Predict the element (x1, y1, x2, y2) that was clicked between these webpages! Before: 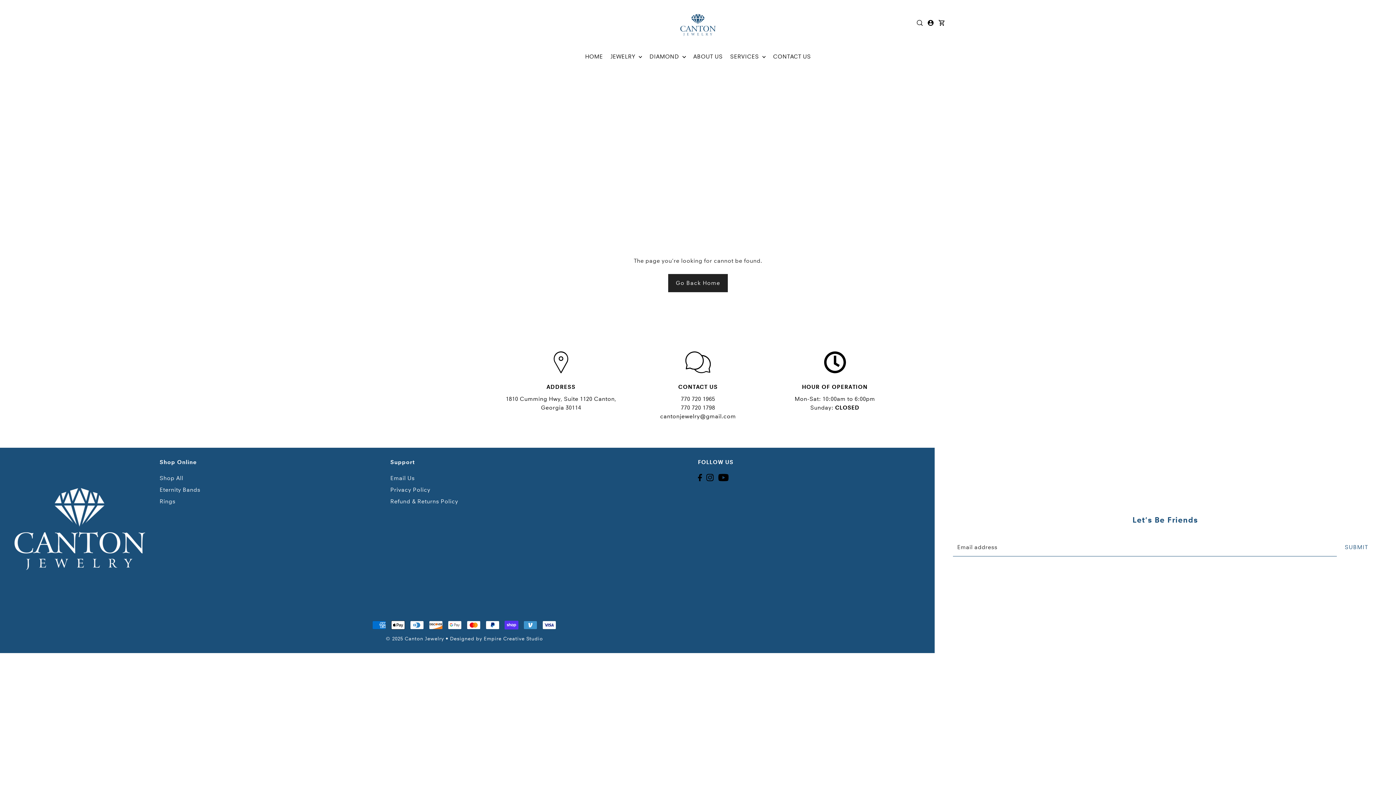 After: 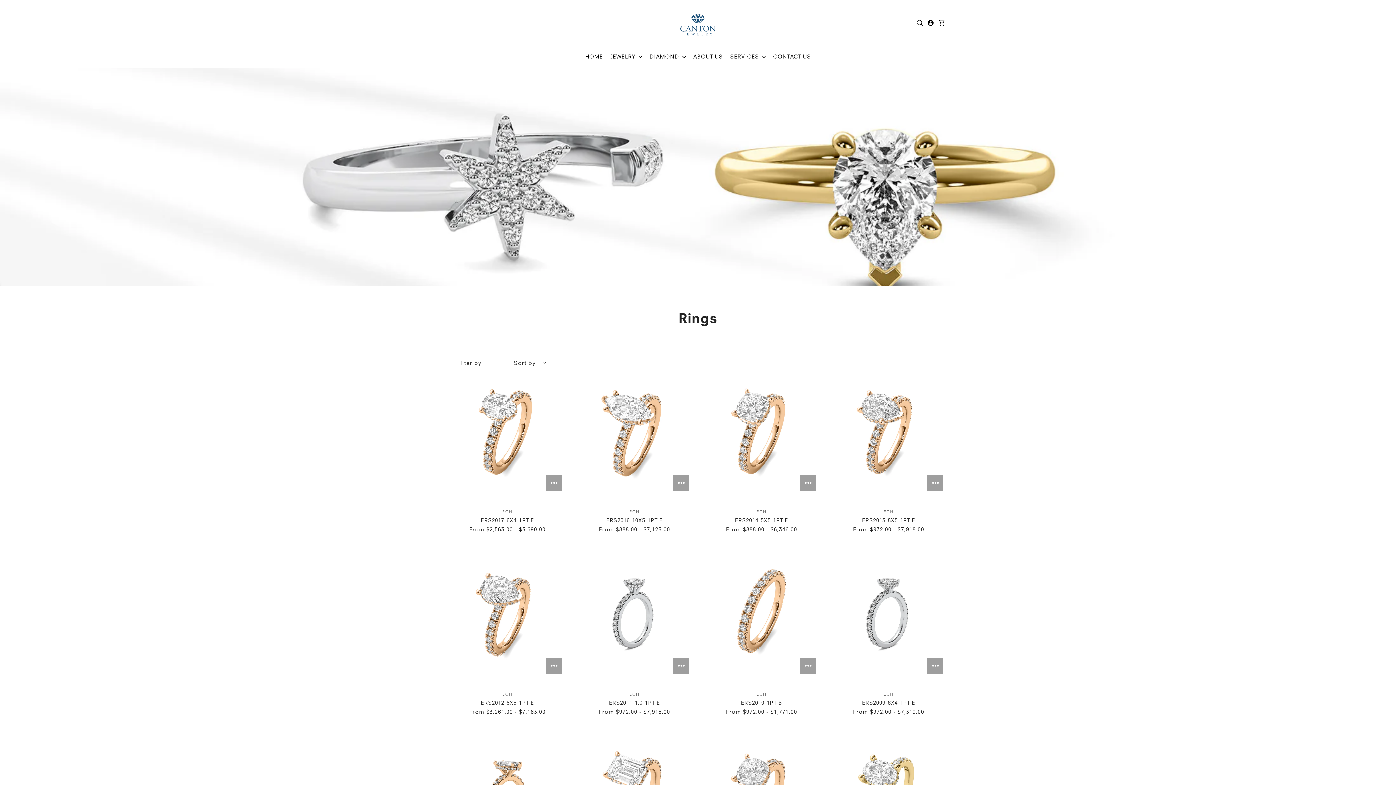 Action: label: Rings bbox: (159, 498, 175, 505)